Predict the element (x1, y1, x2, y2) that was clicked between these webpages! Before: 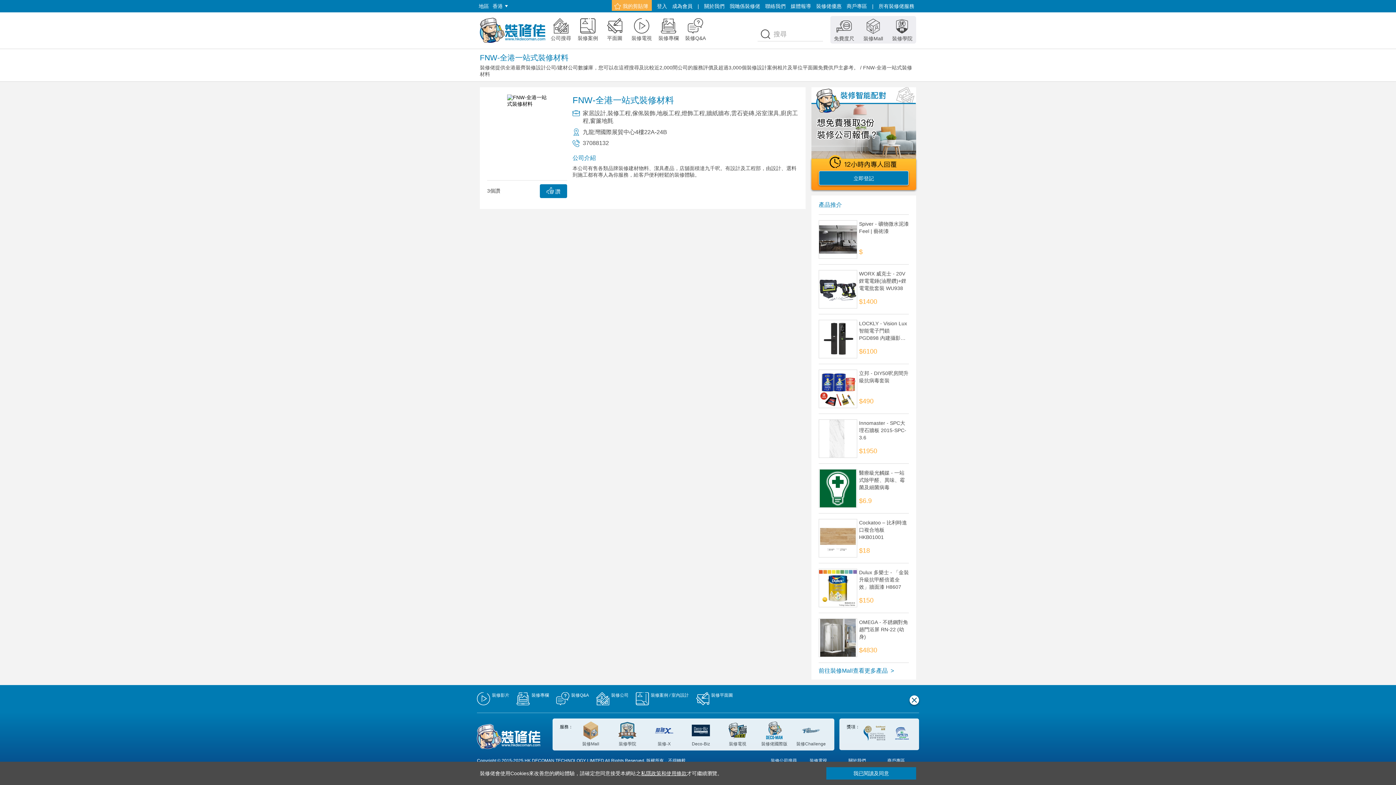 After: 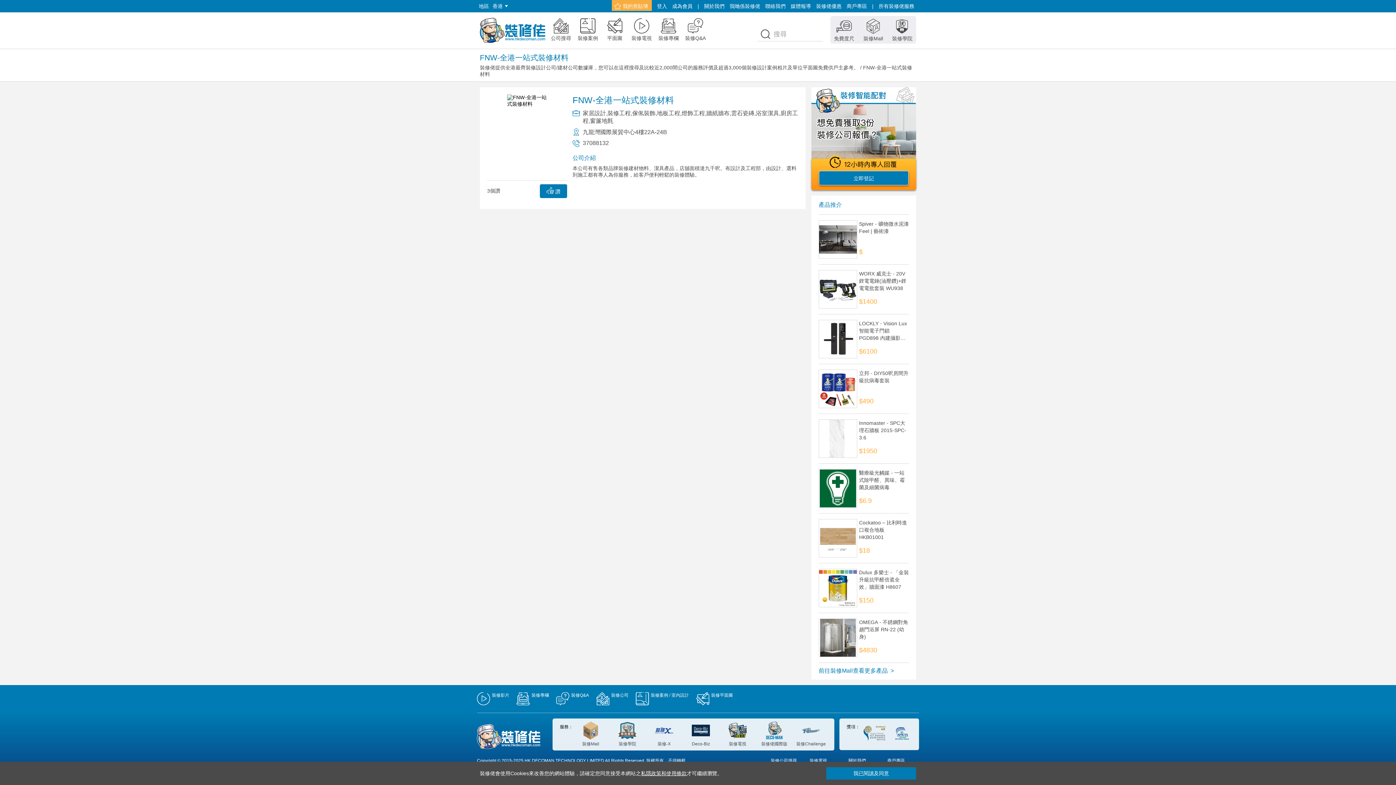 Action: bbox: (909, 695, 919, 705)